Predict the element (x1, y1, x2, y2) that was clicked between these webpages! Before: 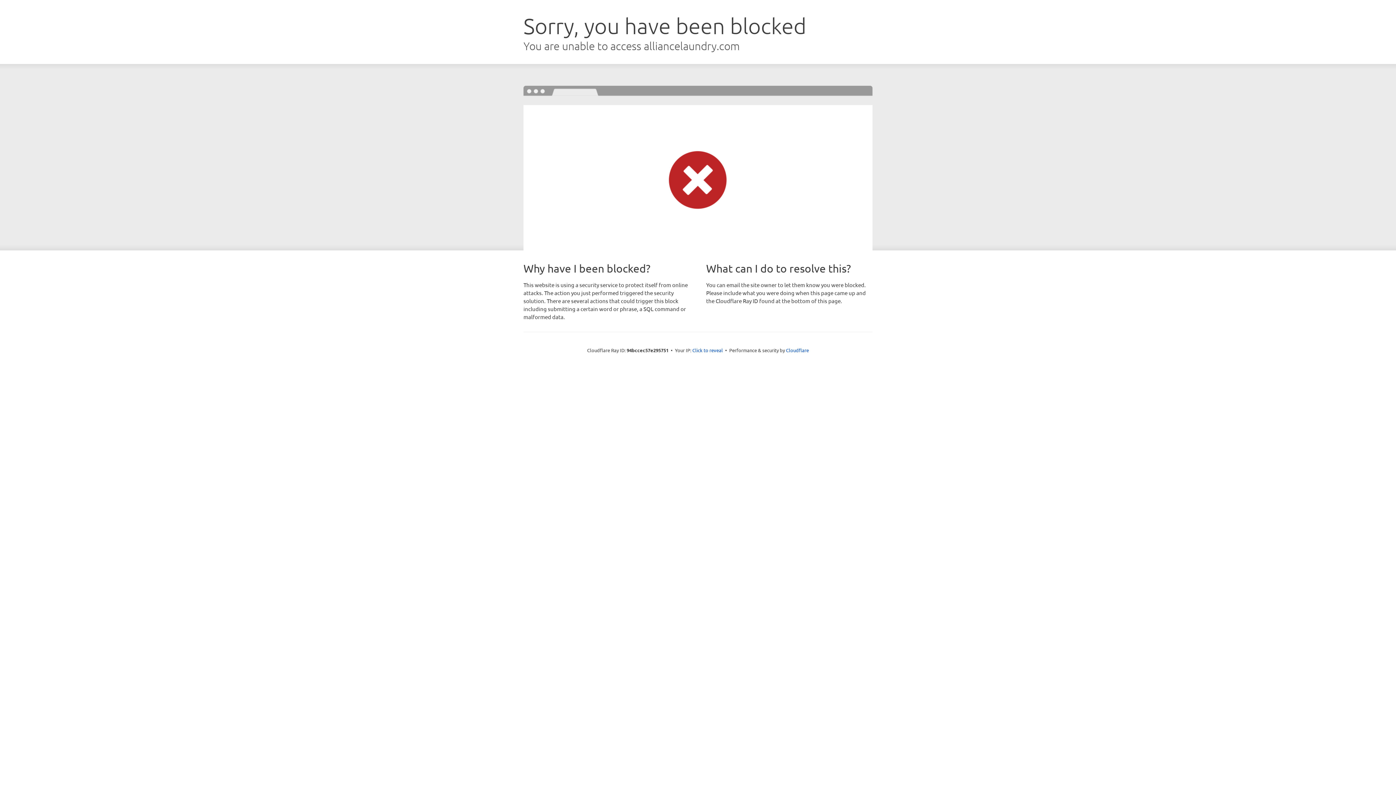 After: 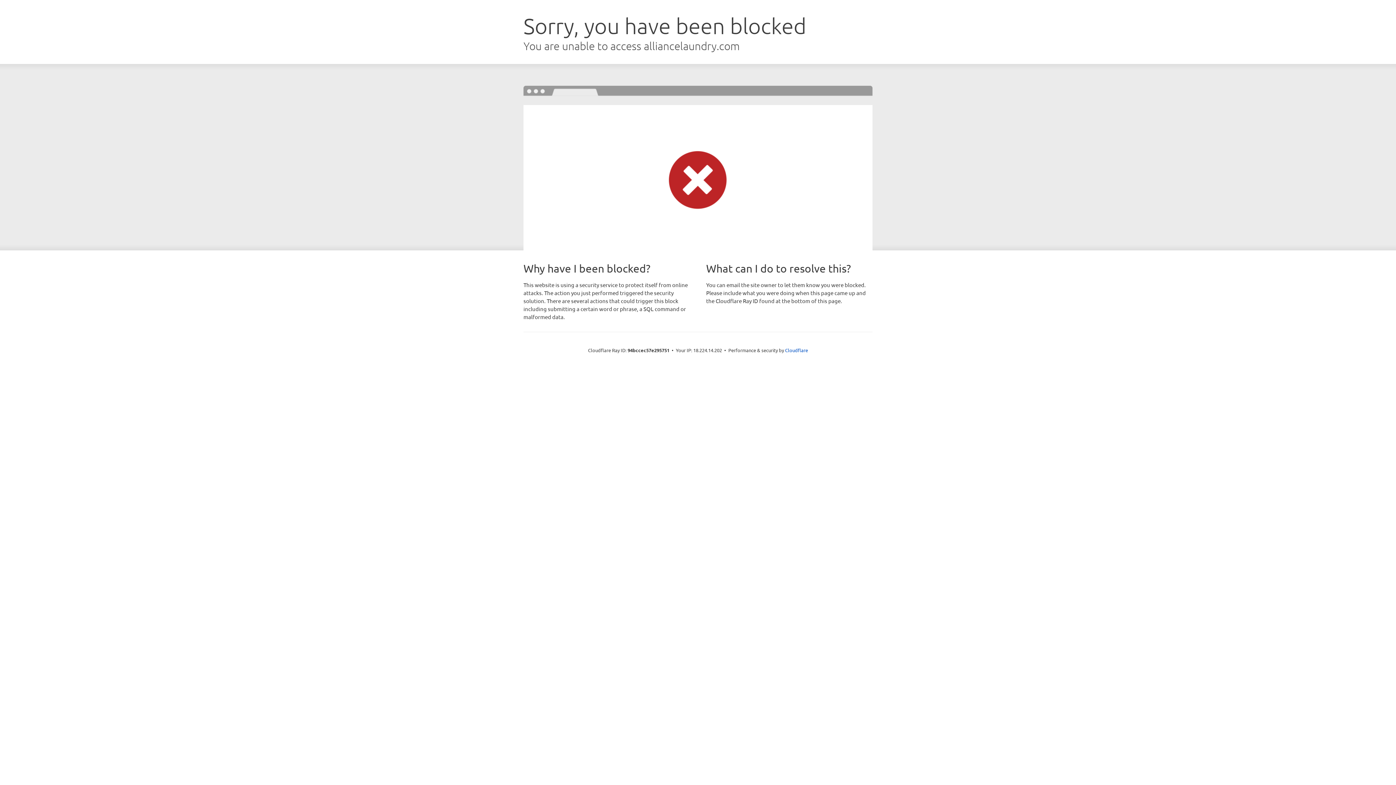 Action: label: Click to reveal bbox: (692, 346, 723, 353)